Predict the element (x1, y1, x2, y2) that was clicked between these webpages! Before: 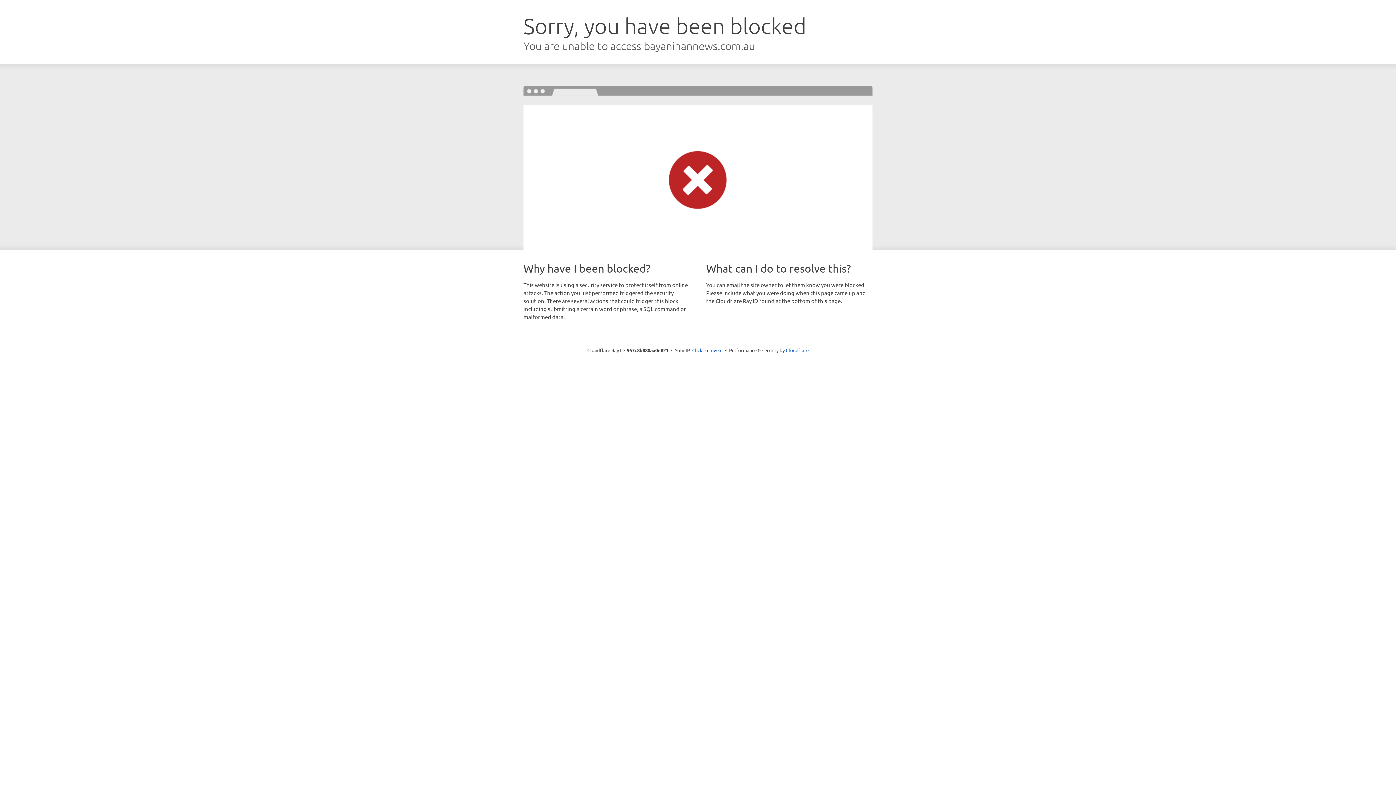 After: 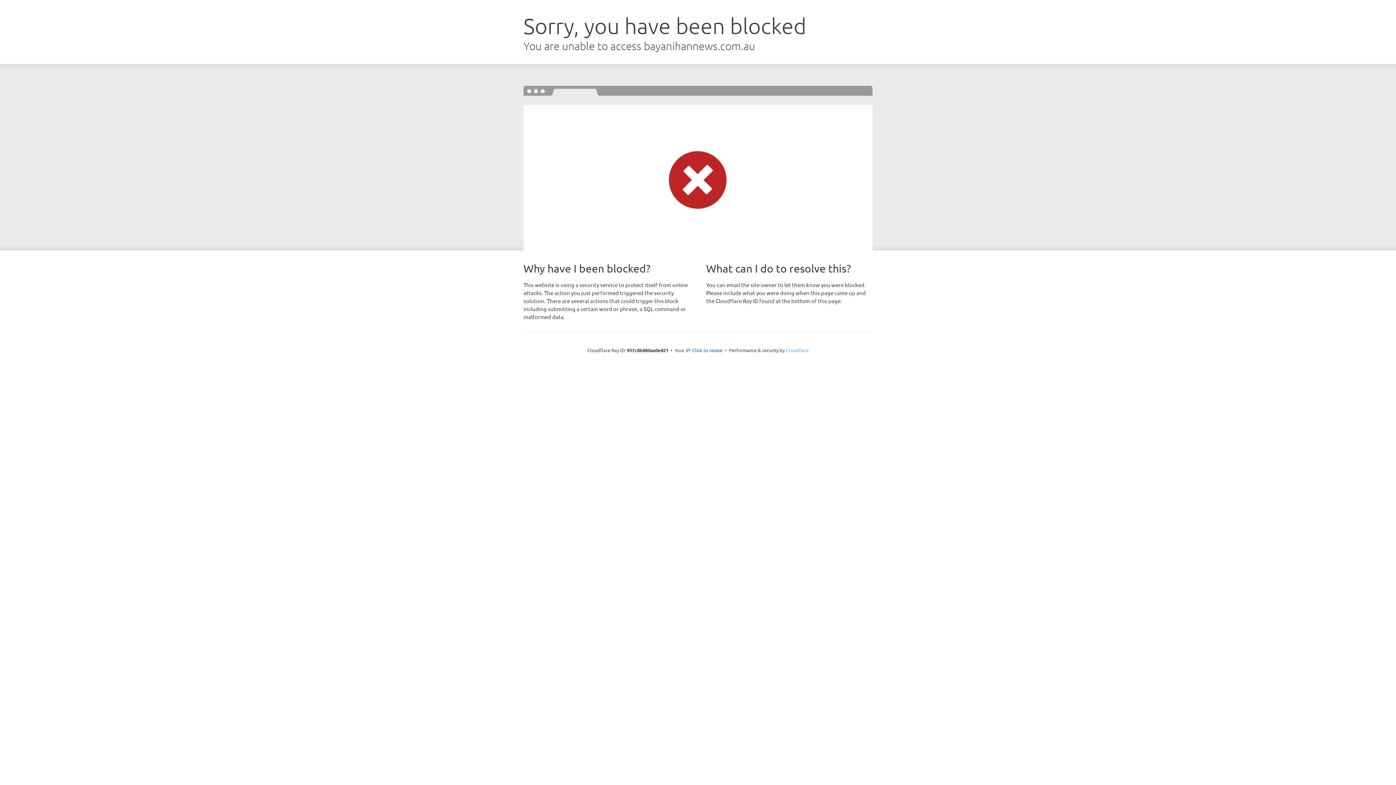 Action: bbox: (786, 347, 808, 353) label: Cloudflare